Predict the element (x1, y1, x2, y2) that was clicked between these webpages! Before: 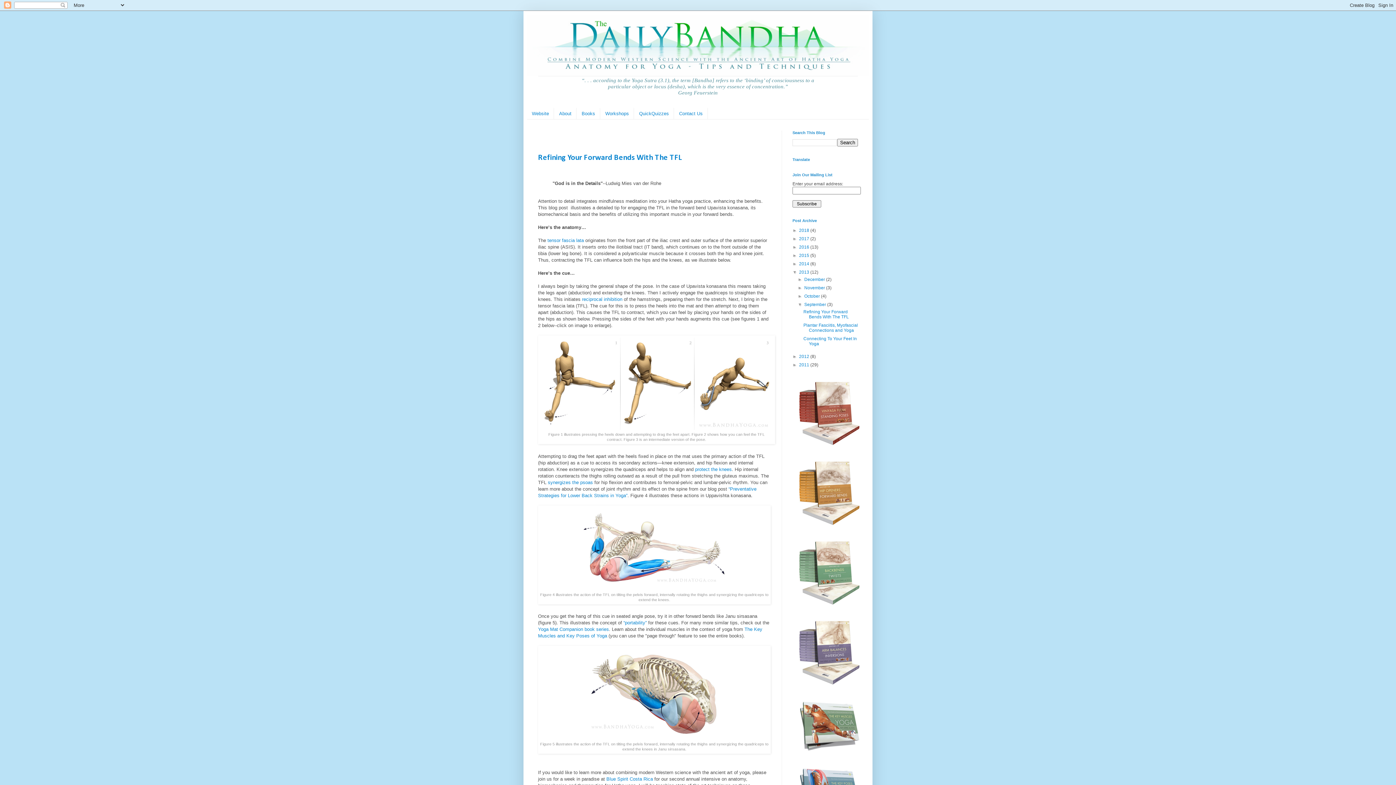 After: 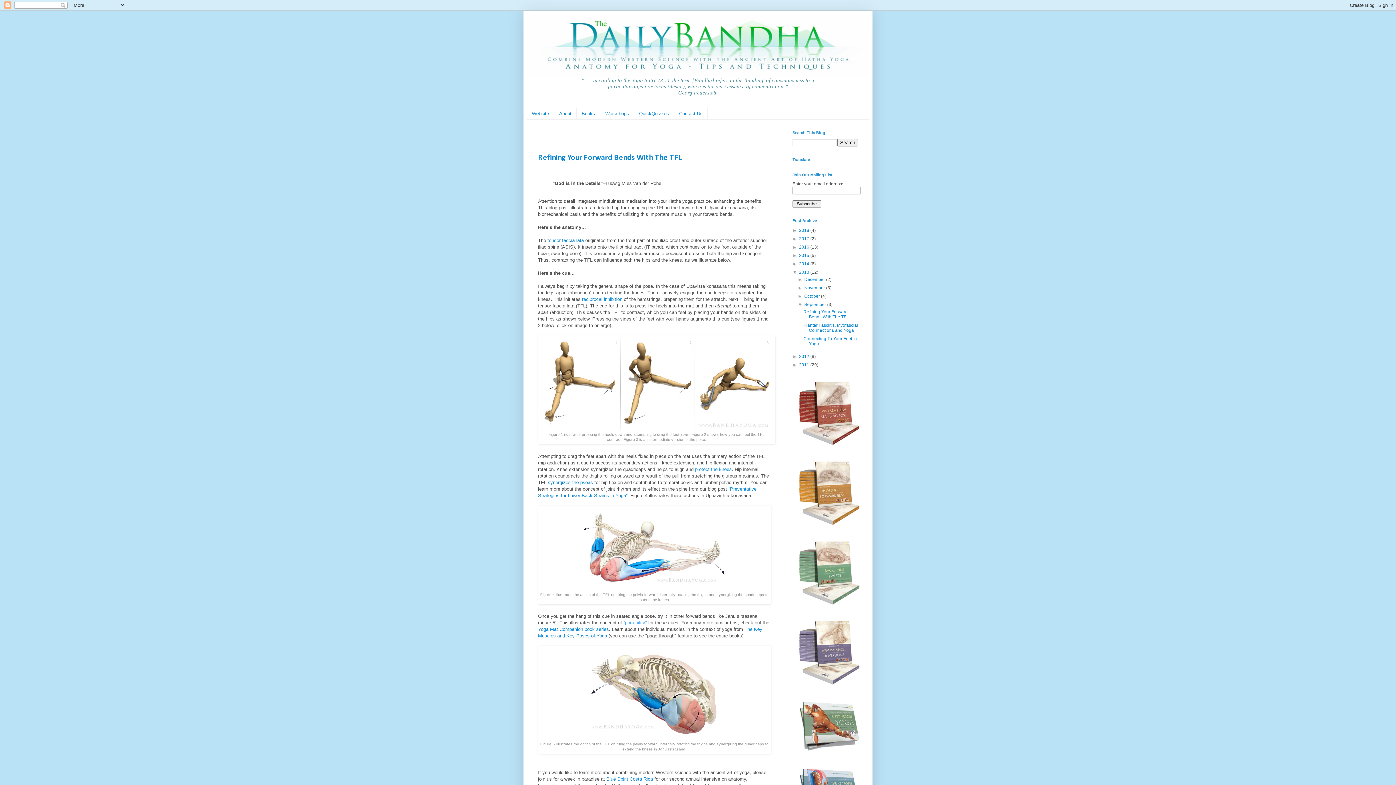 Action: bbox: (623, 620, 646, 625) label: “portability”